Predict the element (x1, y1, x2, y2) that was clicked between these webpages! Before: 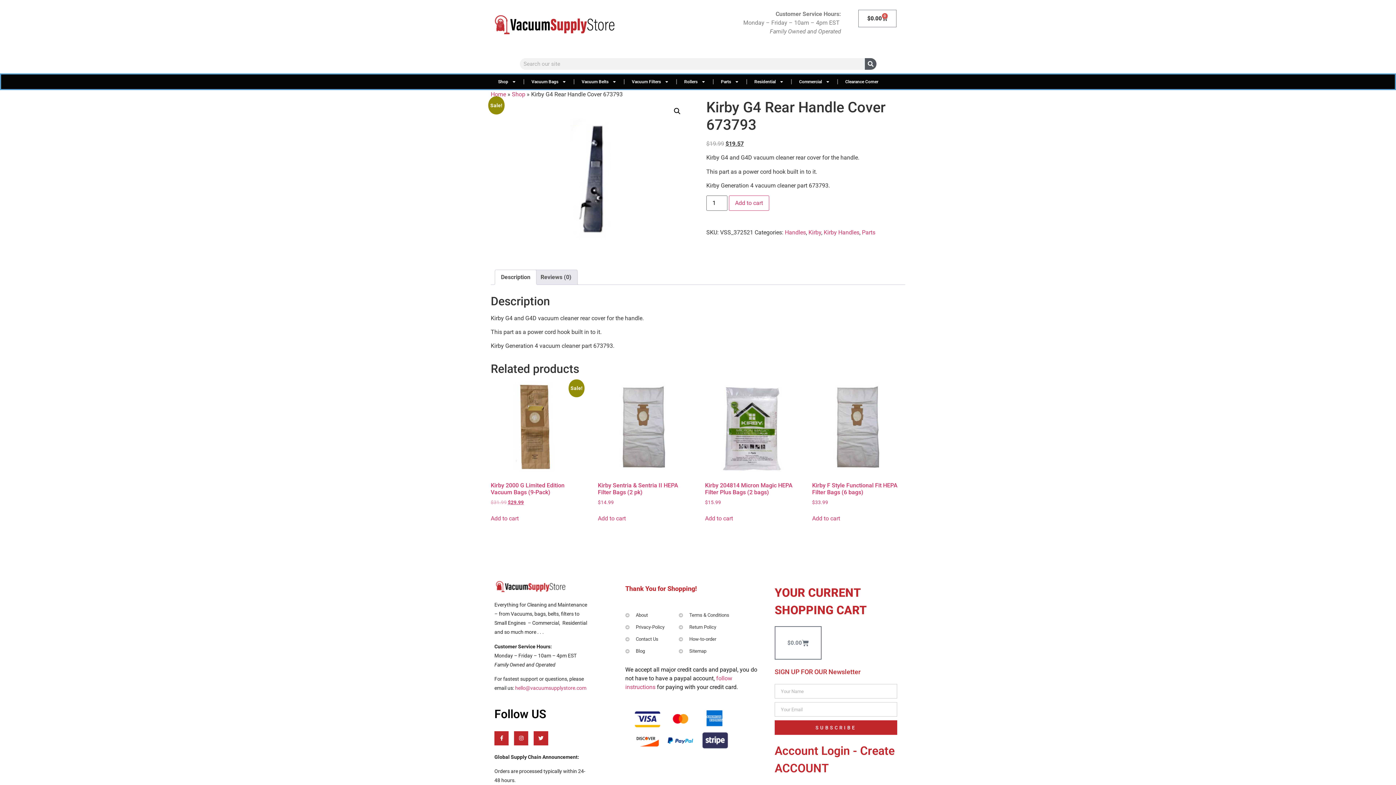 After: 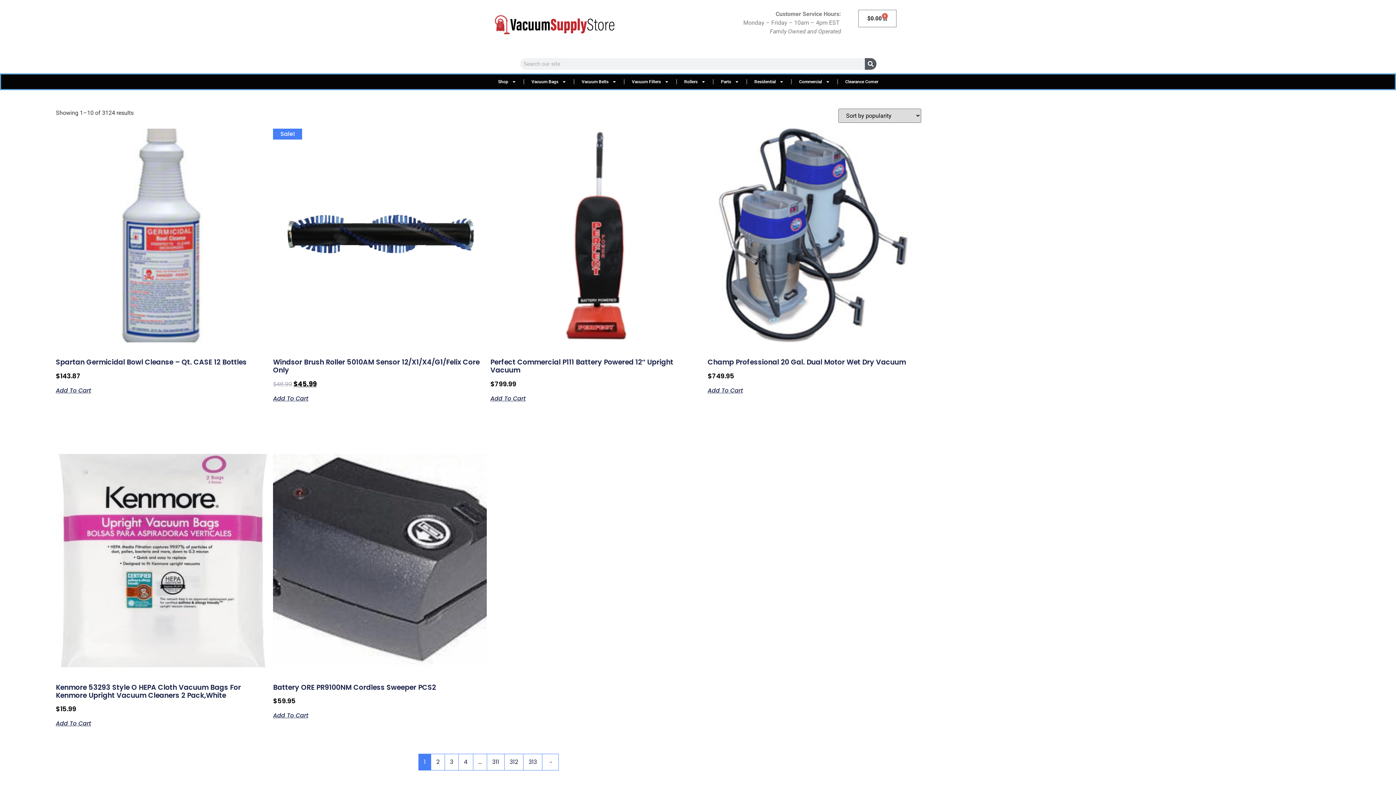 Action: label: Search bbox: (864, 58, 876, 69)